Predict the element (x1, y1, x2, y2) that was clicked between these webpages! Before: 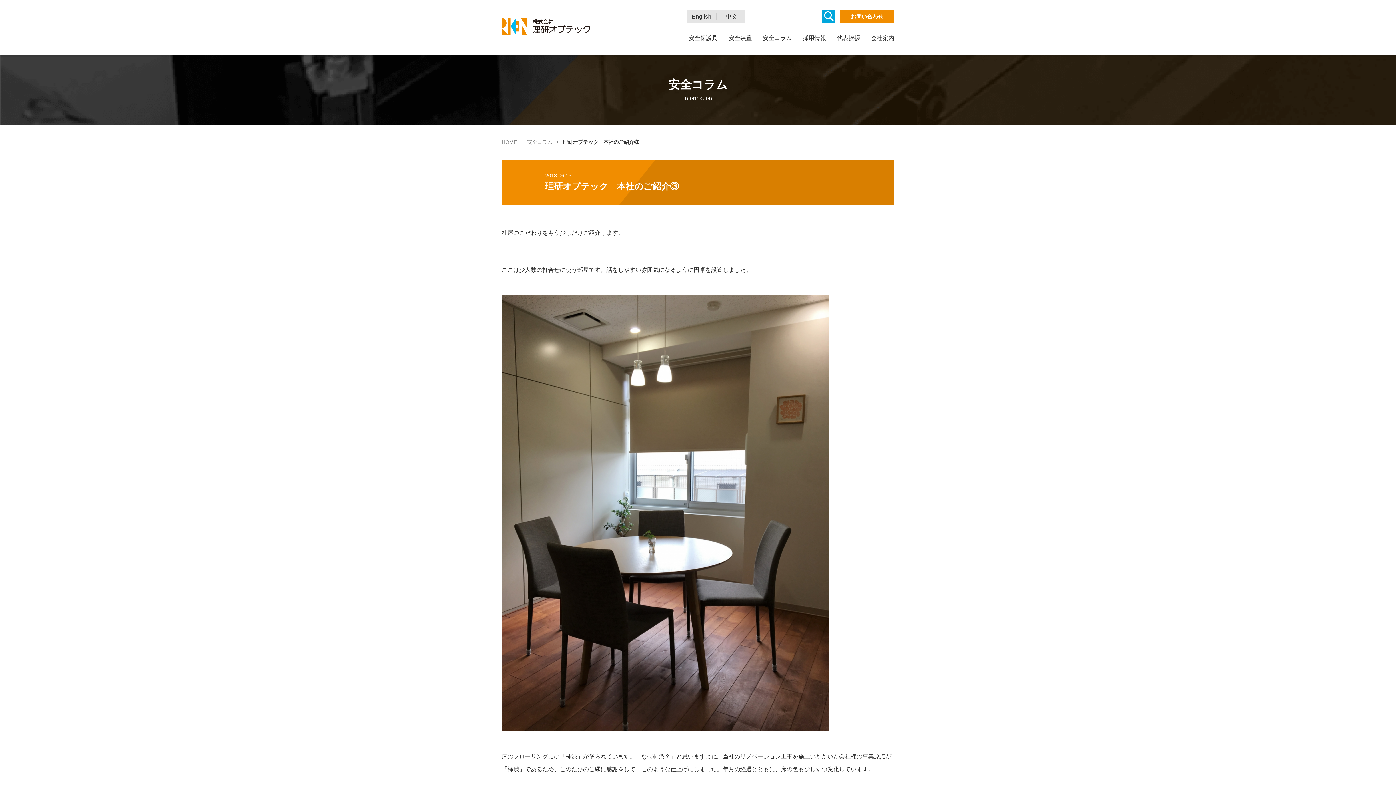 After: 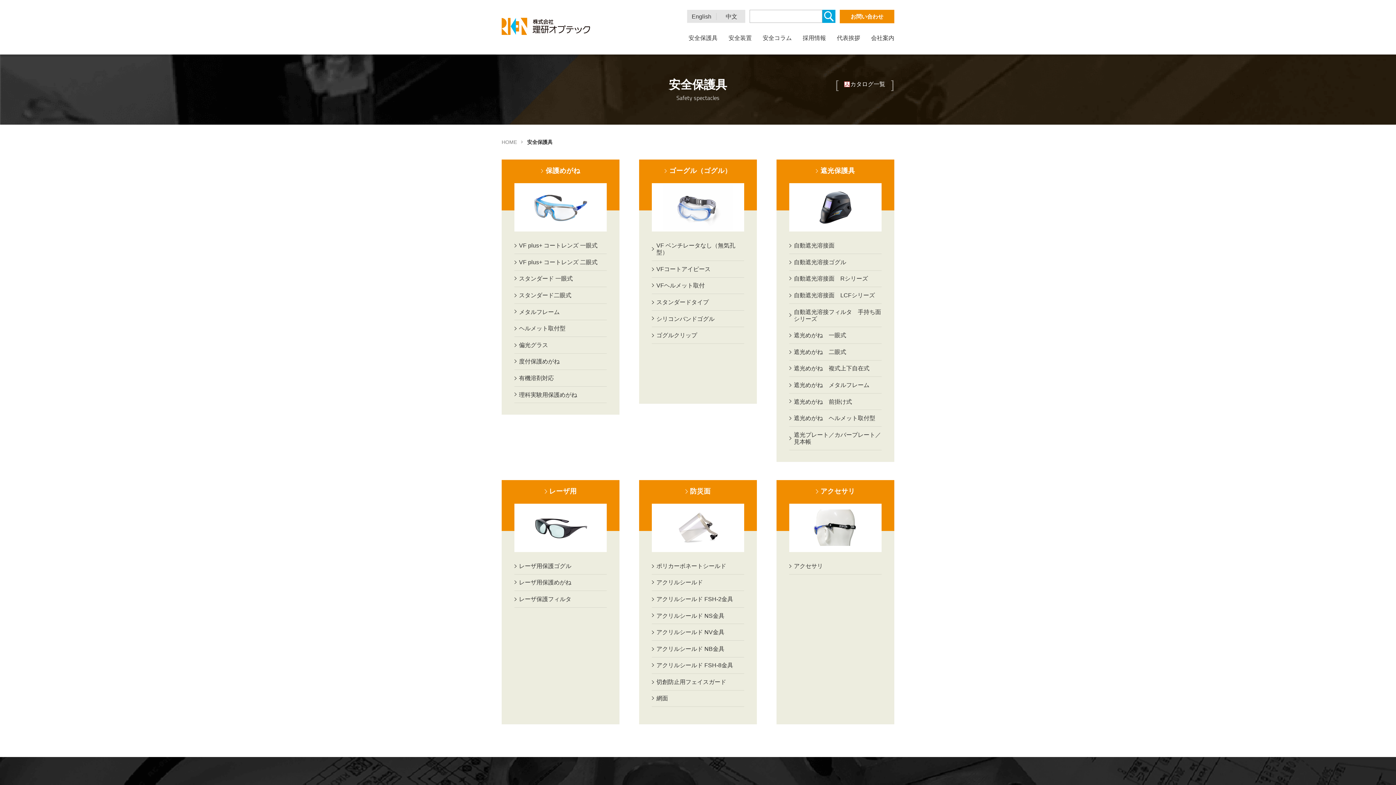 Action: bbox: (688, 34, 717, 41) label: 安全保護具